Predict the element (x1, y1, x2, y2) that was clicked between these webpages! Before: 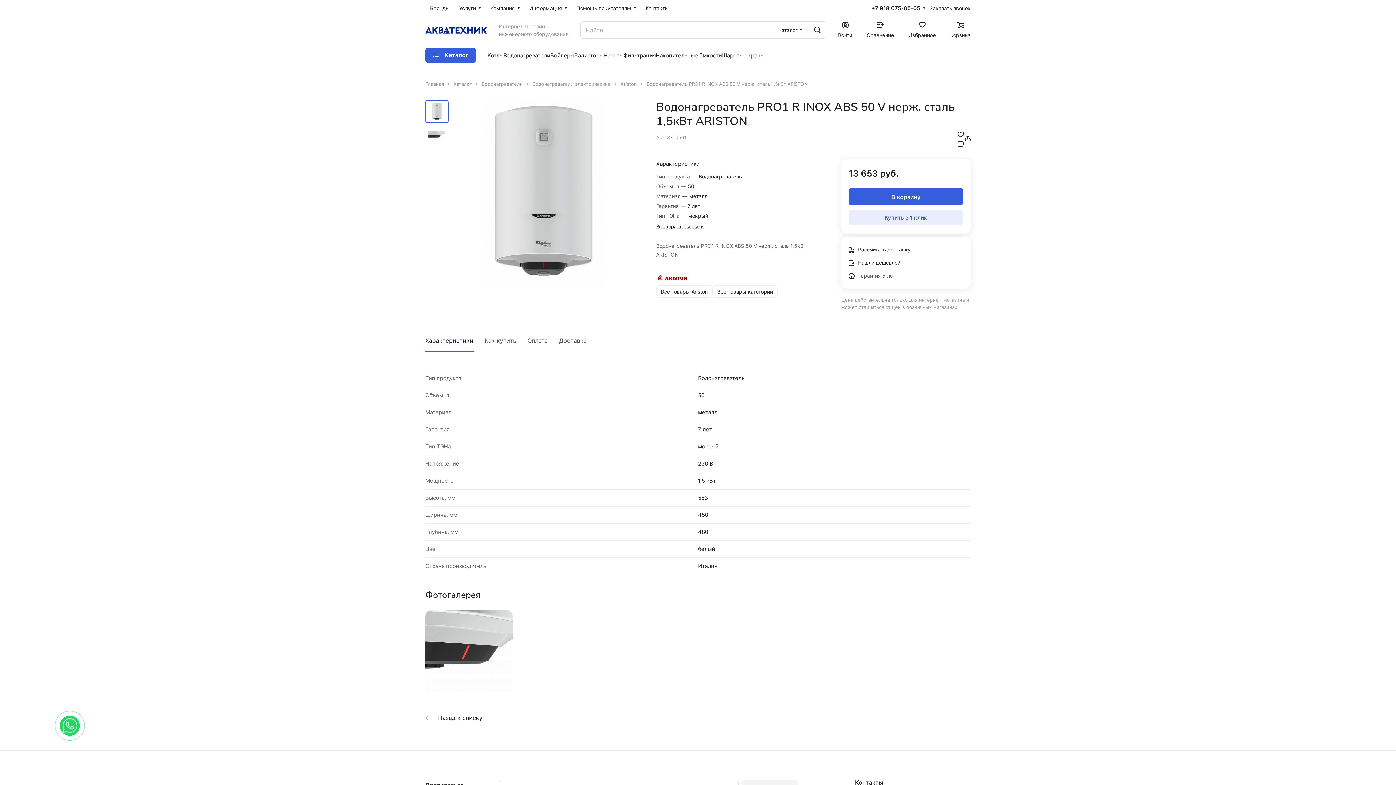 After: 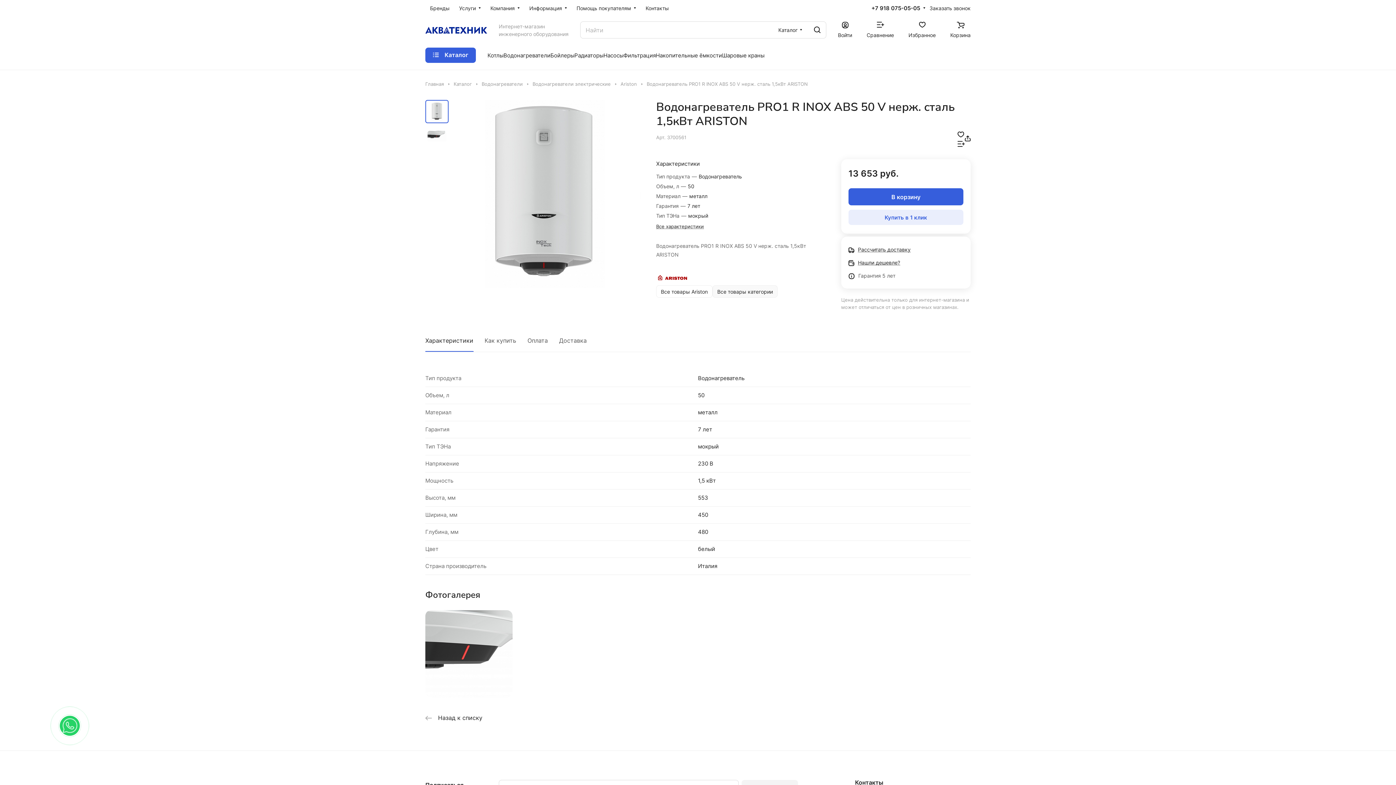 Action: label: Все товары категории bbox: (712, 285, 777, 297)